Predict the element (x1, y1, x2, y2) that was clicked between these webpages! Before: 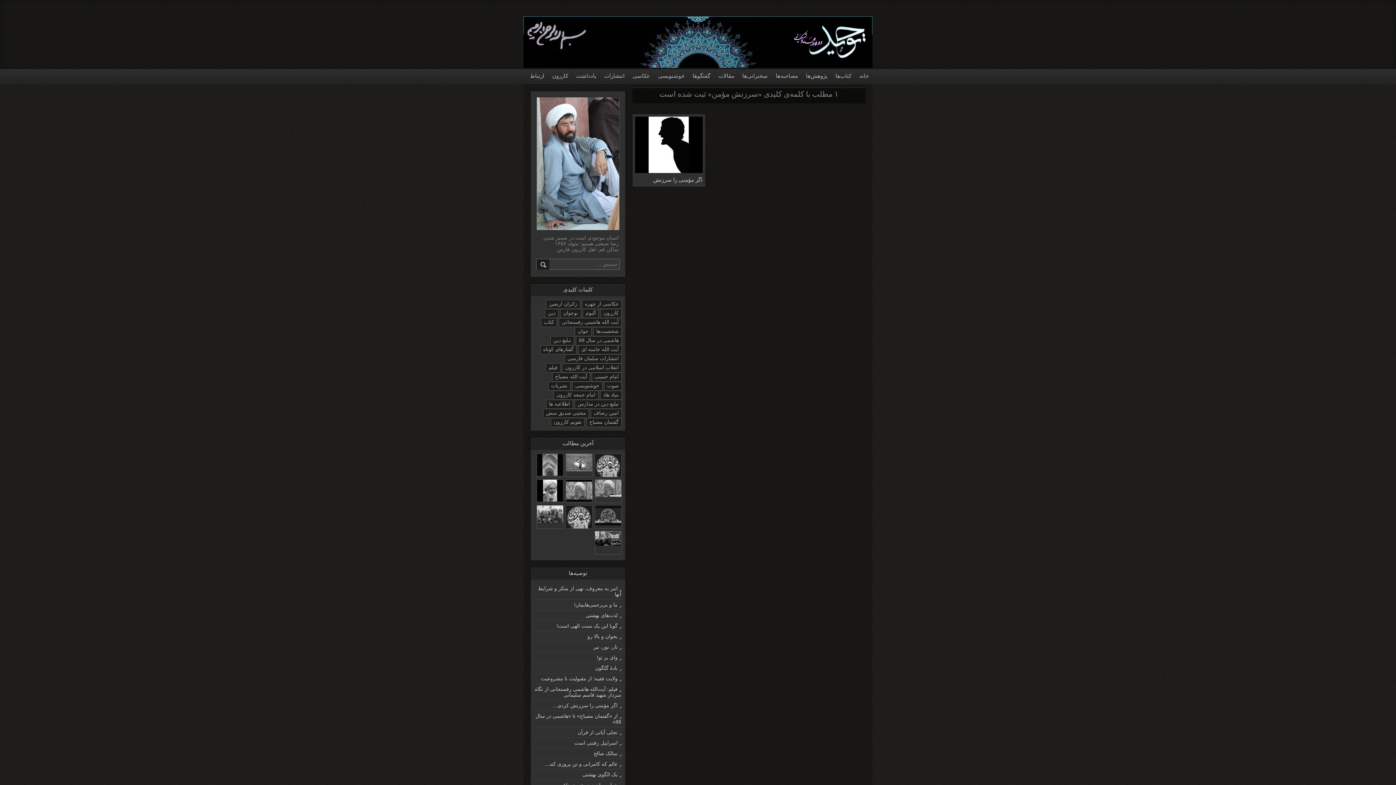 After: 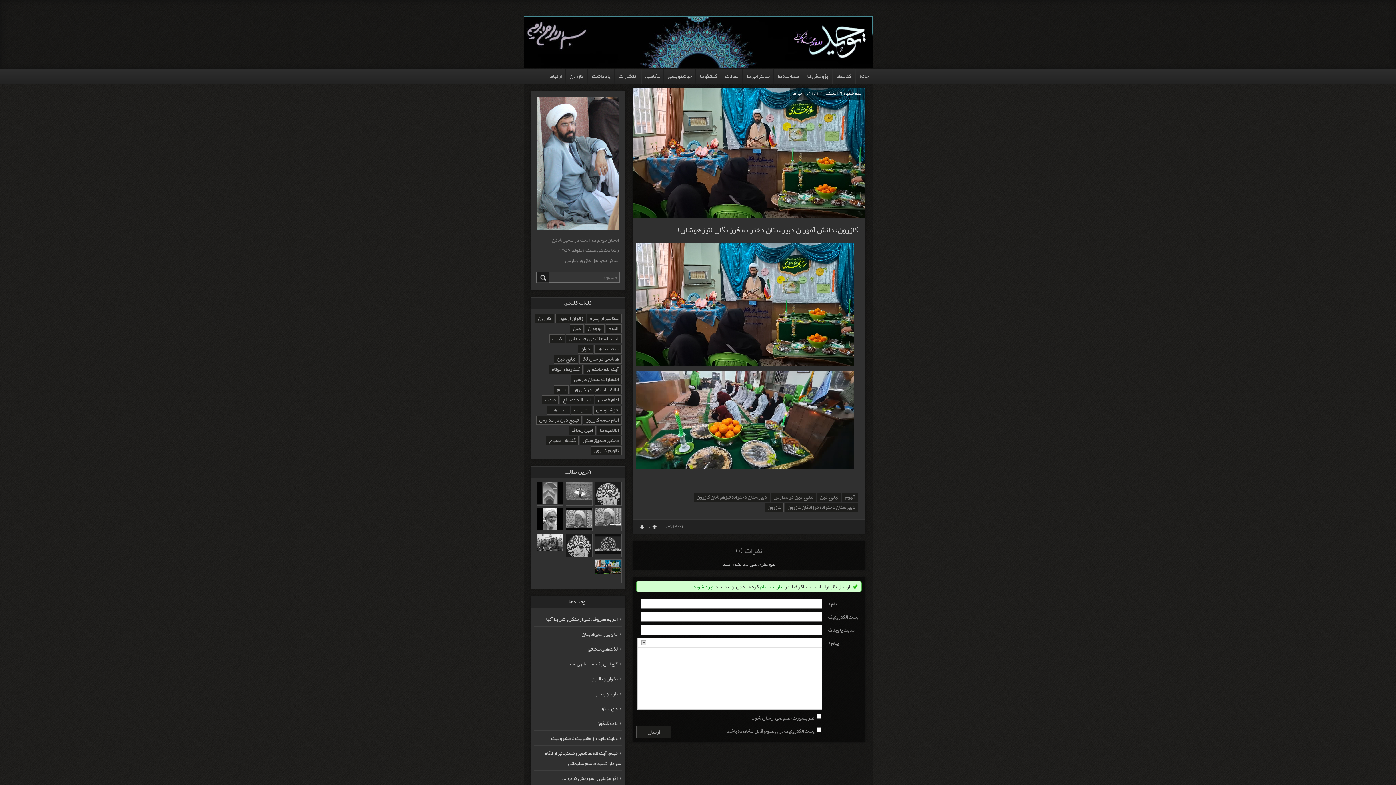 Action: bbox: (592, 531, 621, 554)